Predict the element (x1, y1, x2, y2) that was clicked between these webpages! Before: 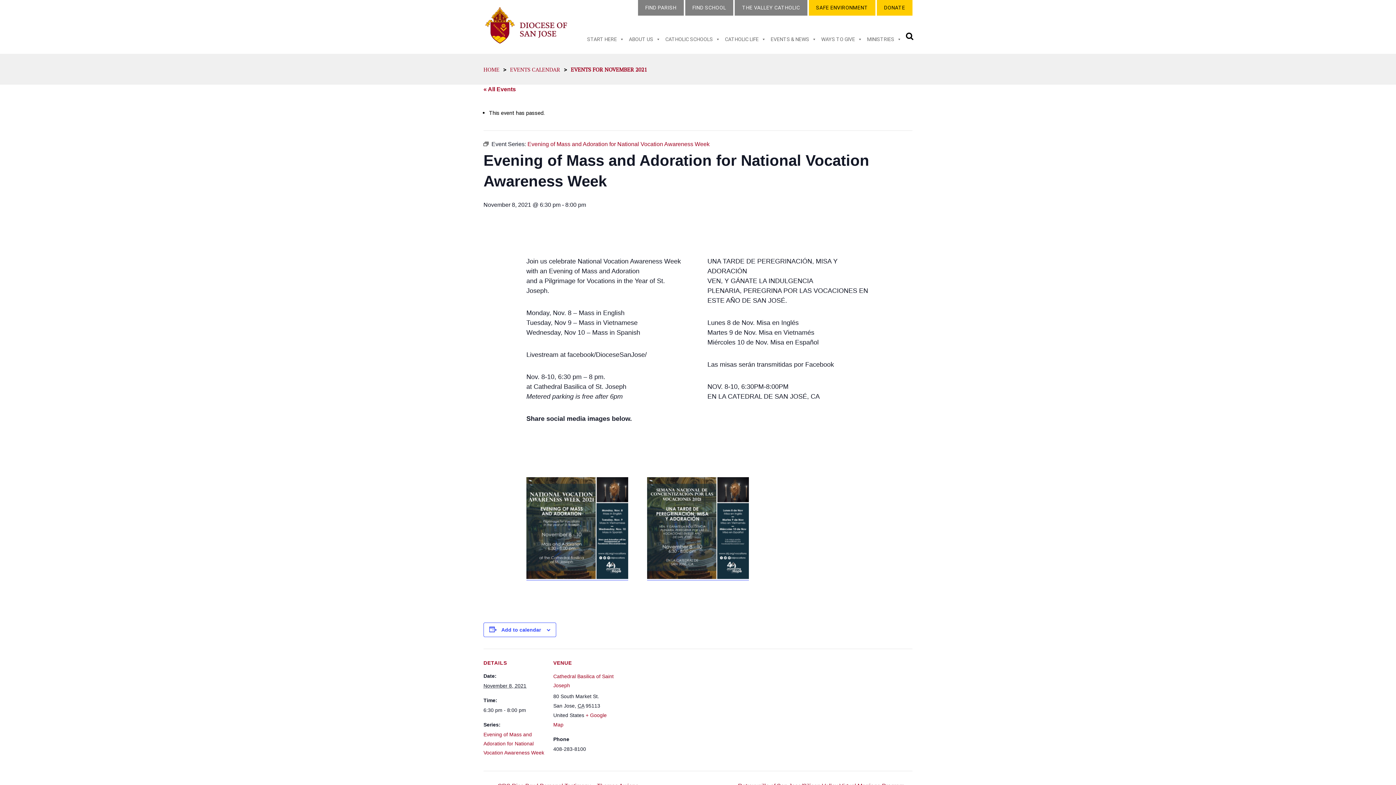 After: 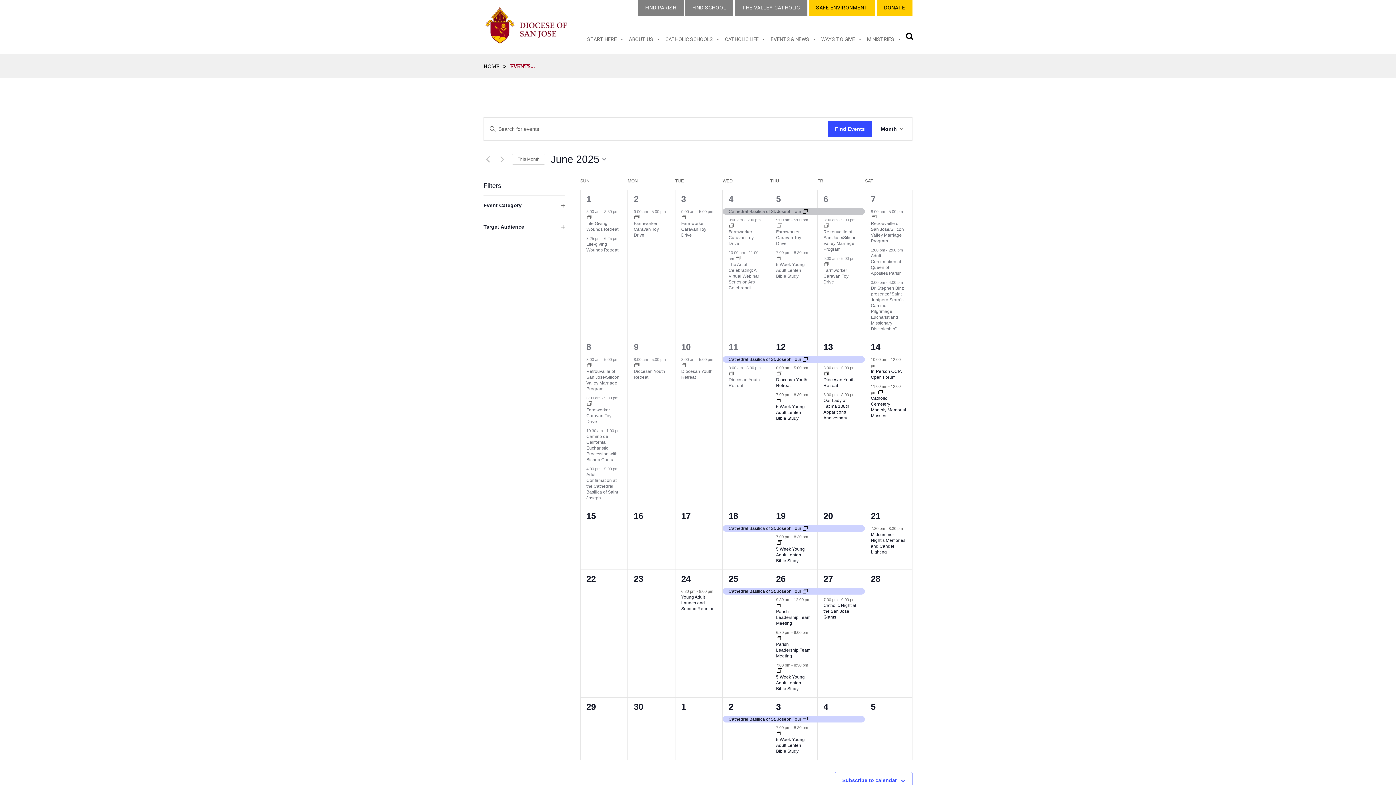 Action: bbox: (483, 86, 516, 92) label: « All Events